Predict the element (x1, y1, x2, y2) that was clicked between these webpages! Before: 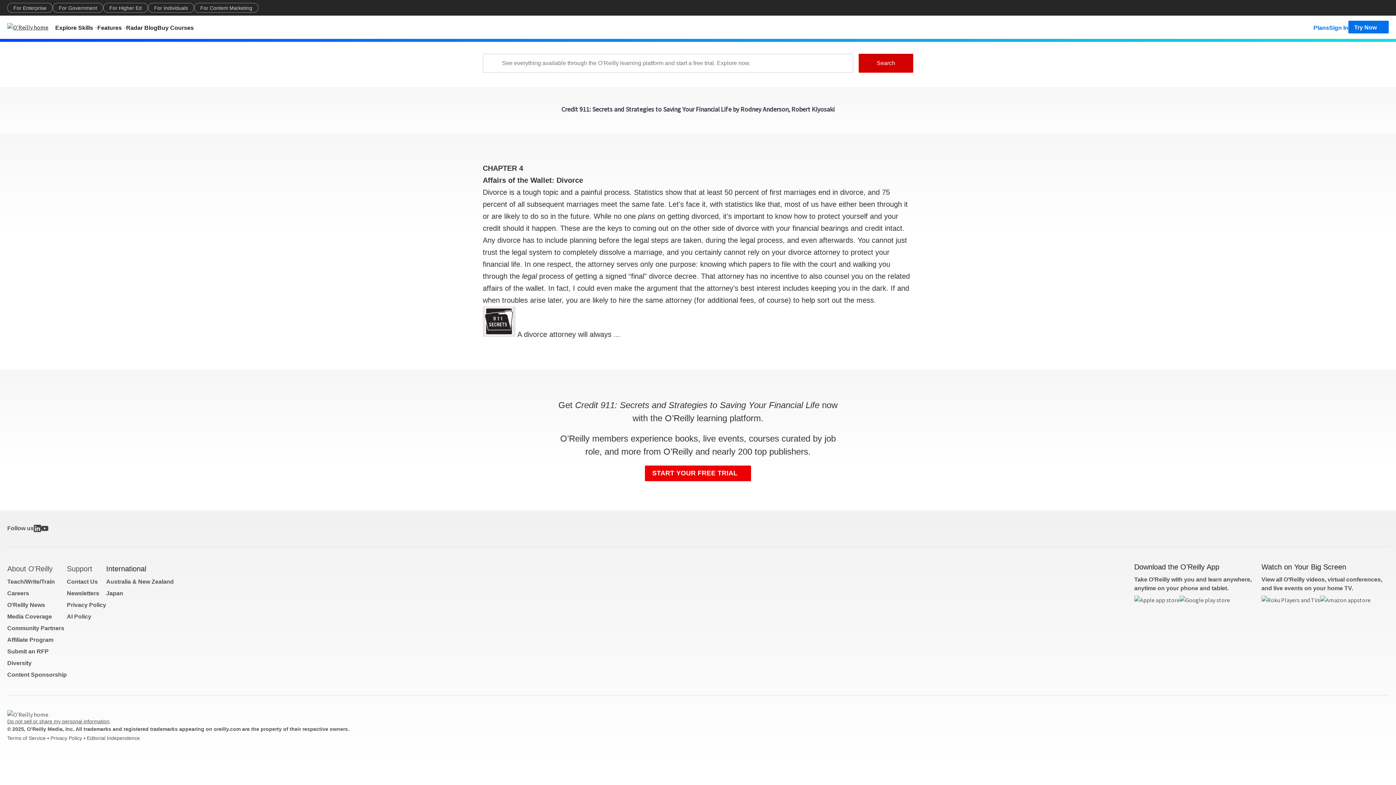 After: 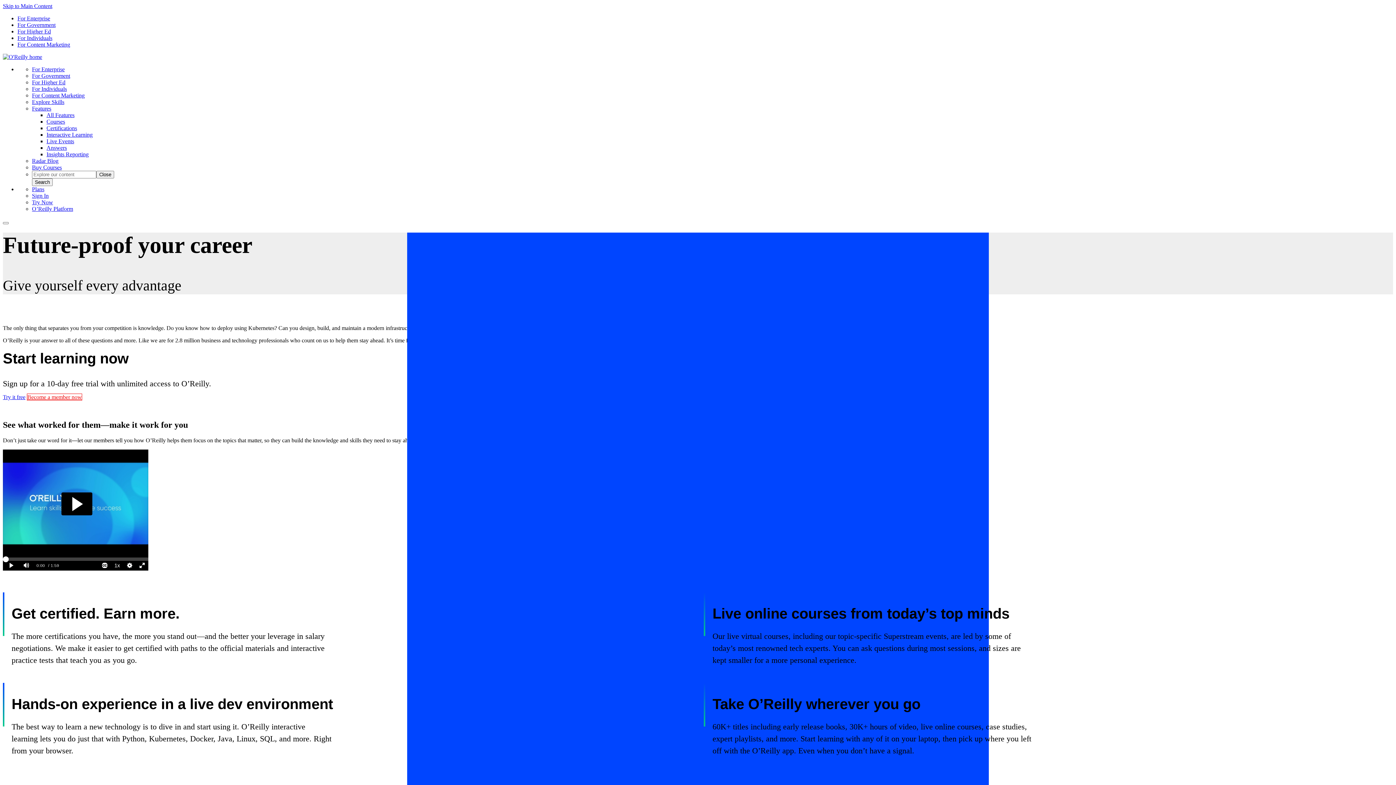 Action: bbox: (148, 2, 194, 12) label: For Individuals